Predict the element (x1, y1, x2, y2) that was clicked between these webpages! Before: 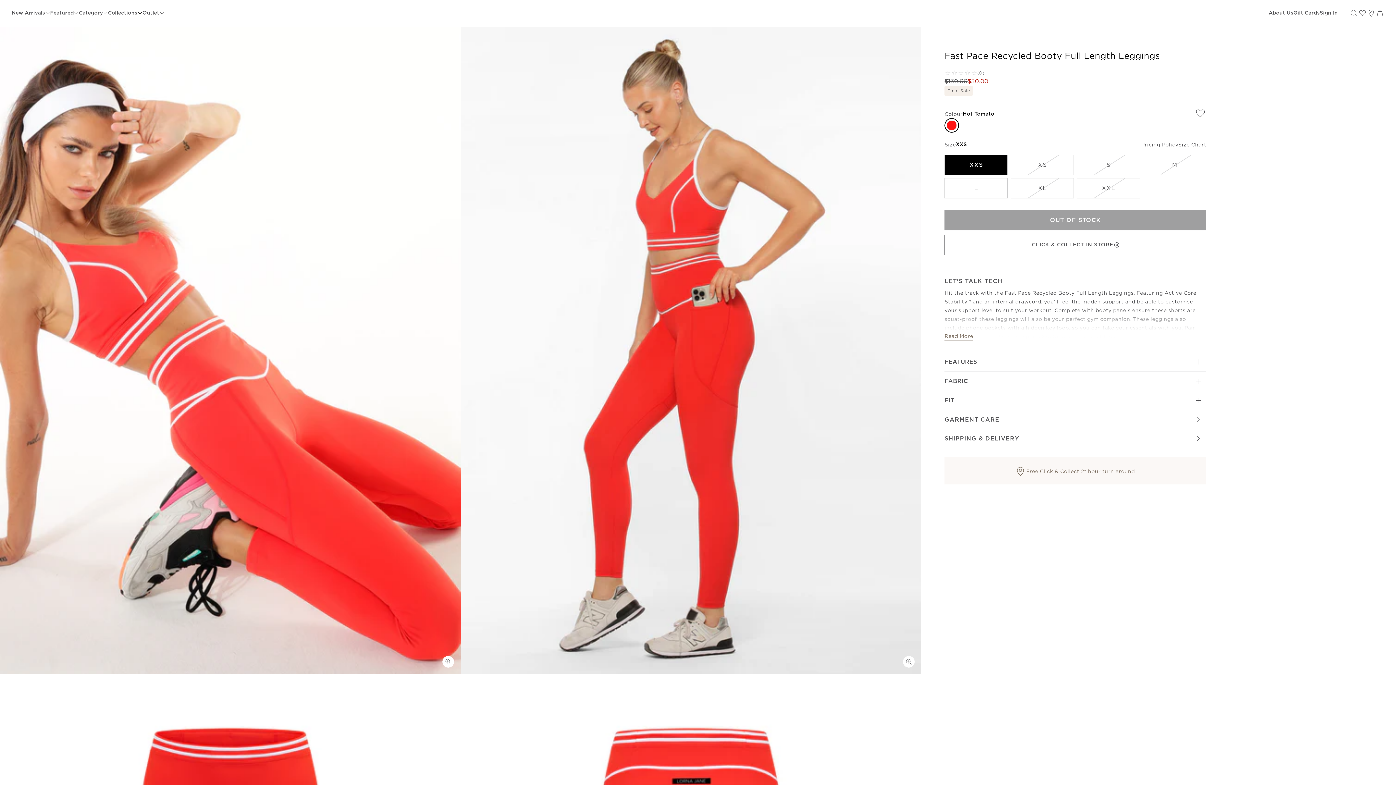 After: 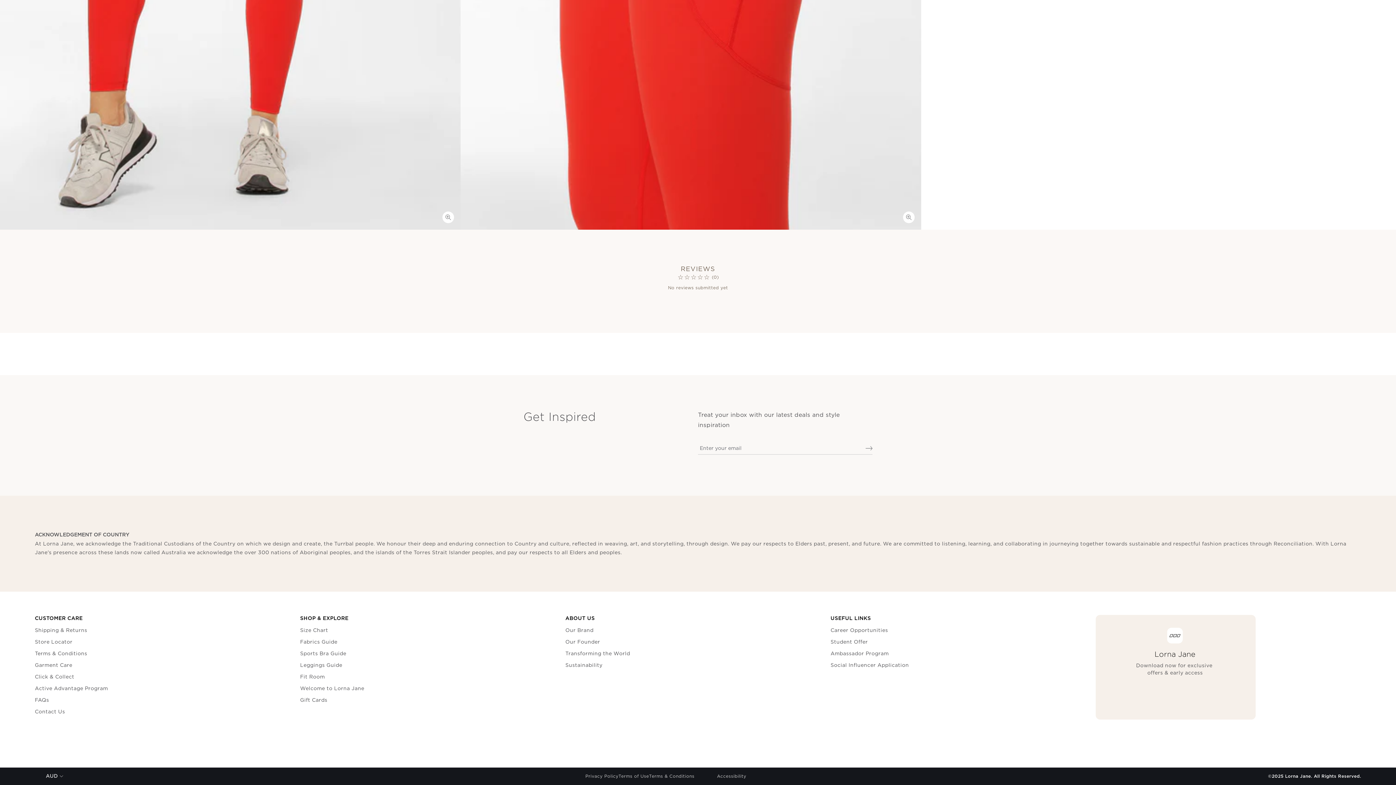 Action: bbox: (944, 69, 984, 77)